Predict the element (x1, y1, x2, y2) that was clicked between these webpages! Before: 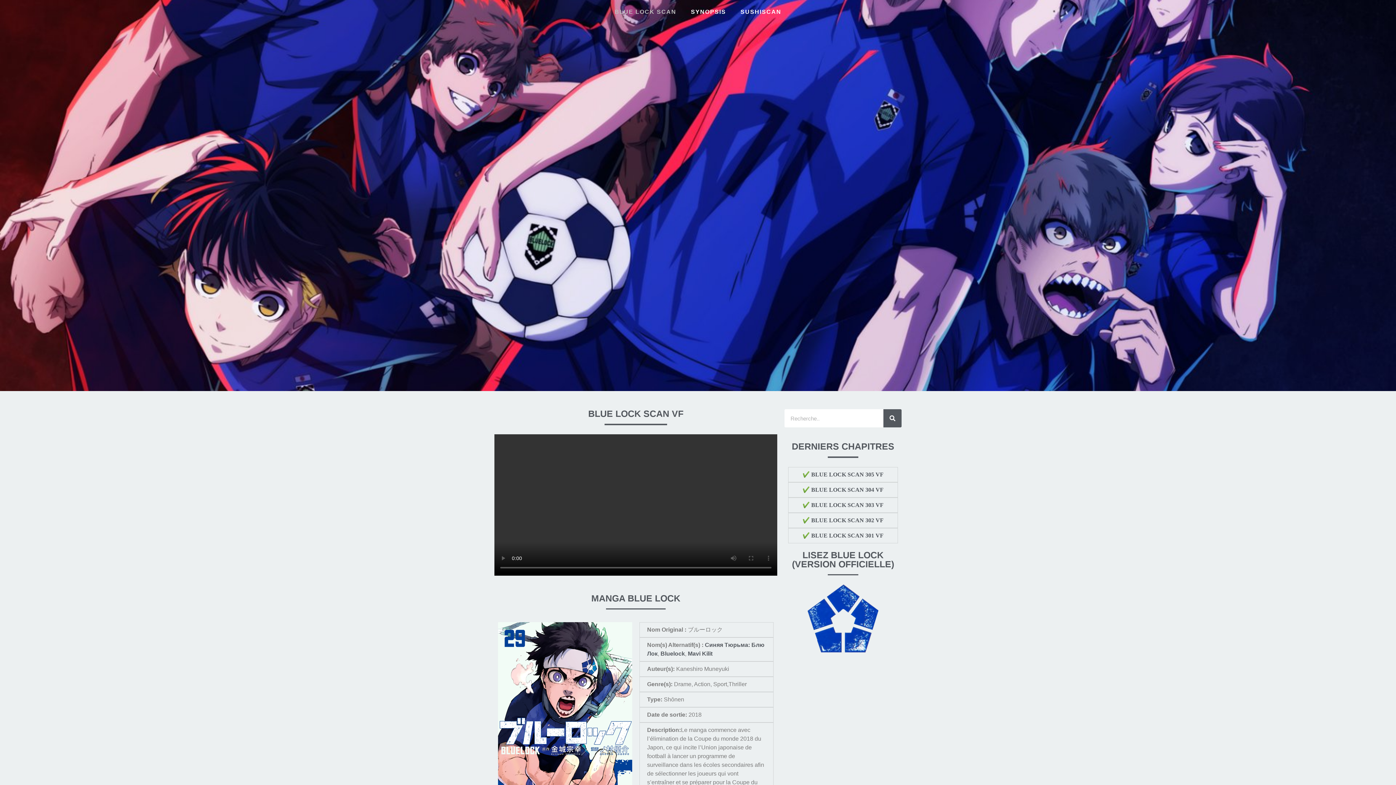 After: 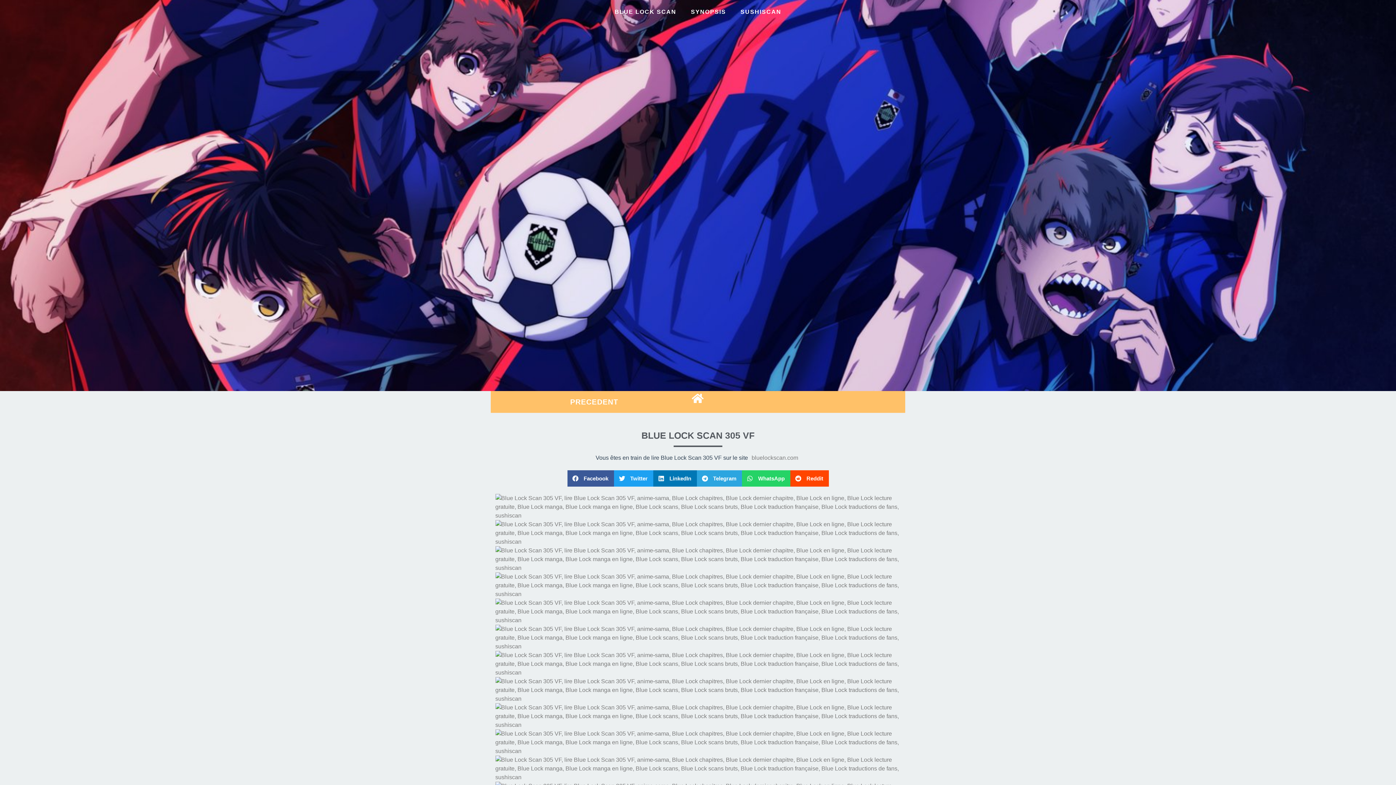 Action: bbox: (811, 471, 883, 477) label: BLUE LOCK SCAN 305 VF